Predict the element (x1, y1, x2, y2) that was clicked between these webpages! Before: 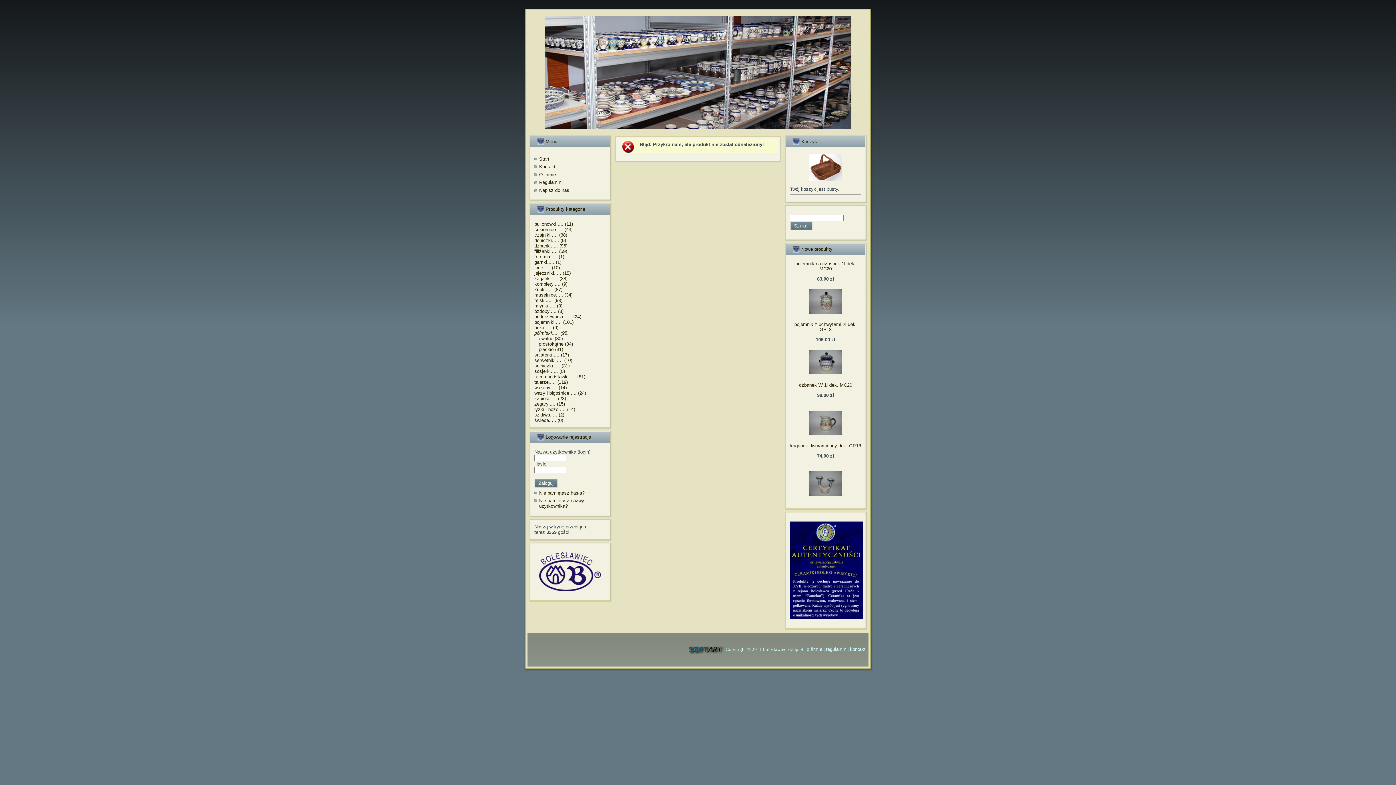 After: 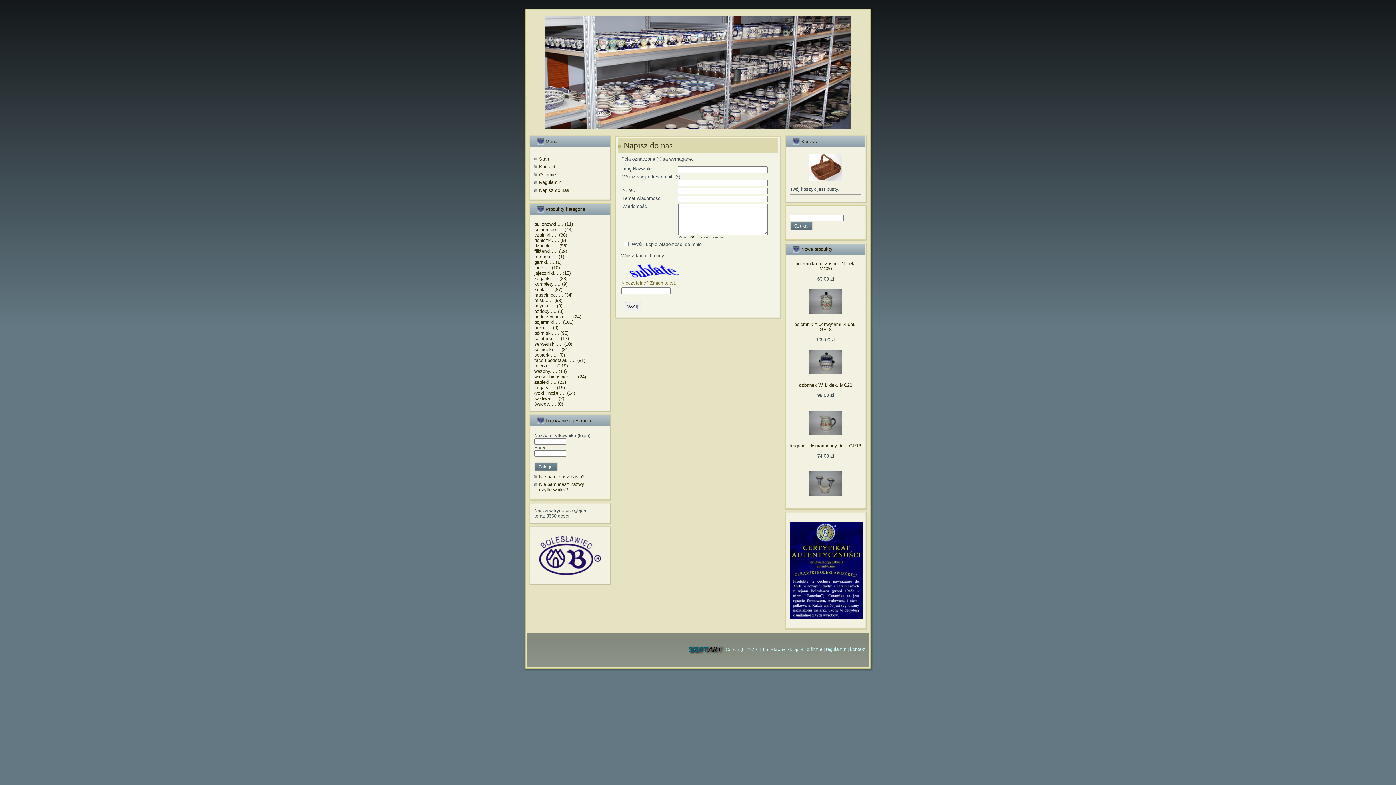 Action: label: Napisz do nas bbox: (539, 187, 569, 192)